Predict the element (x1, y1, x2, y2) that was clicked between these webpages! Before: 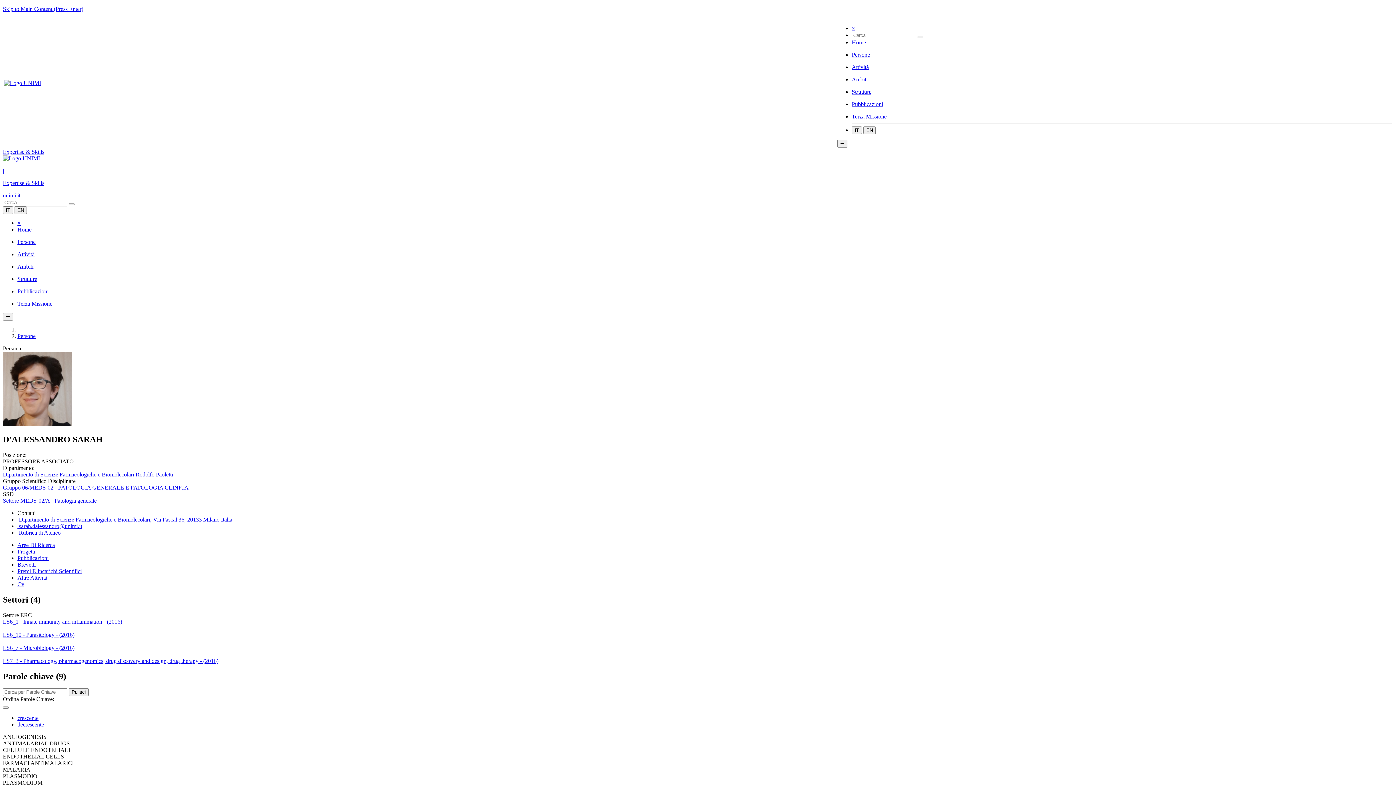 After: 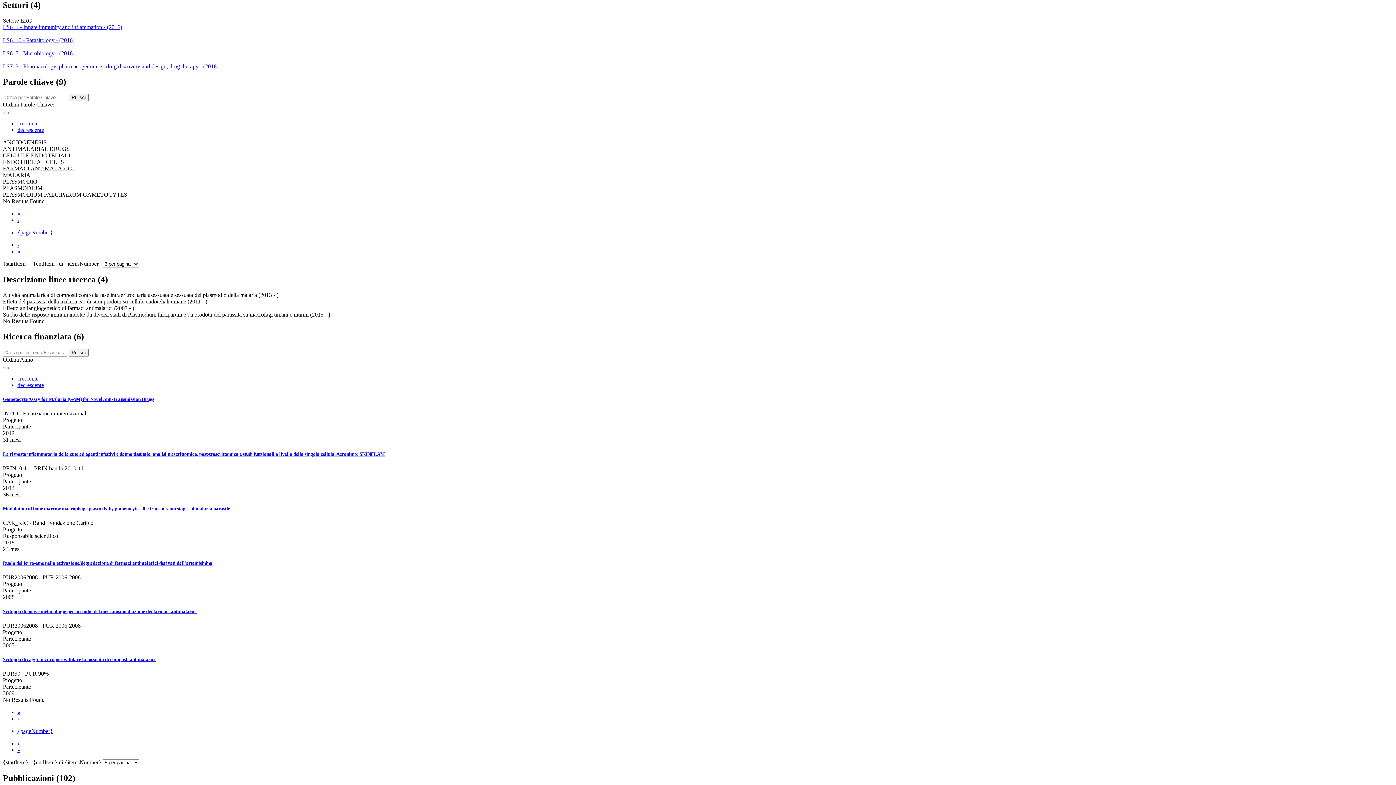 Action: label: Aree Di Ricerca bbox: (17, 542, 54, 548)